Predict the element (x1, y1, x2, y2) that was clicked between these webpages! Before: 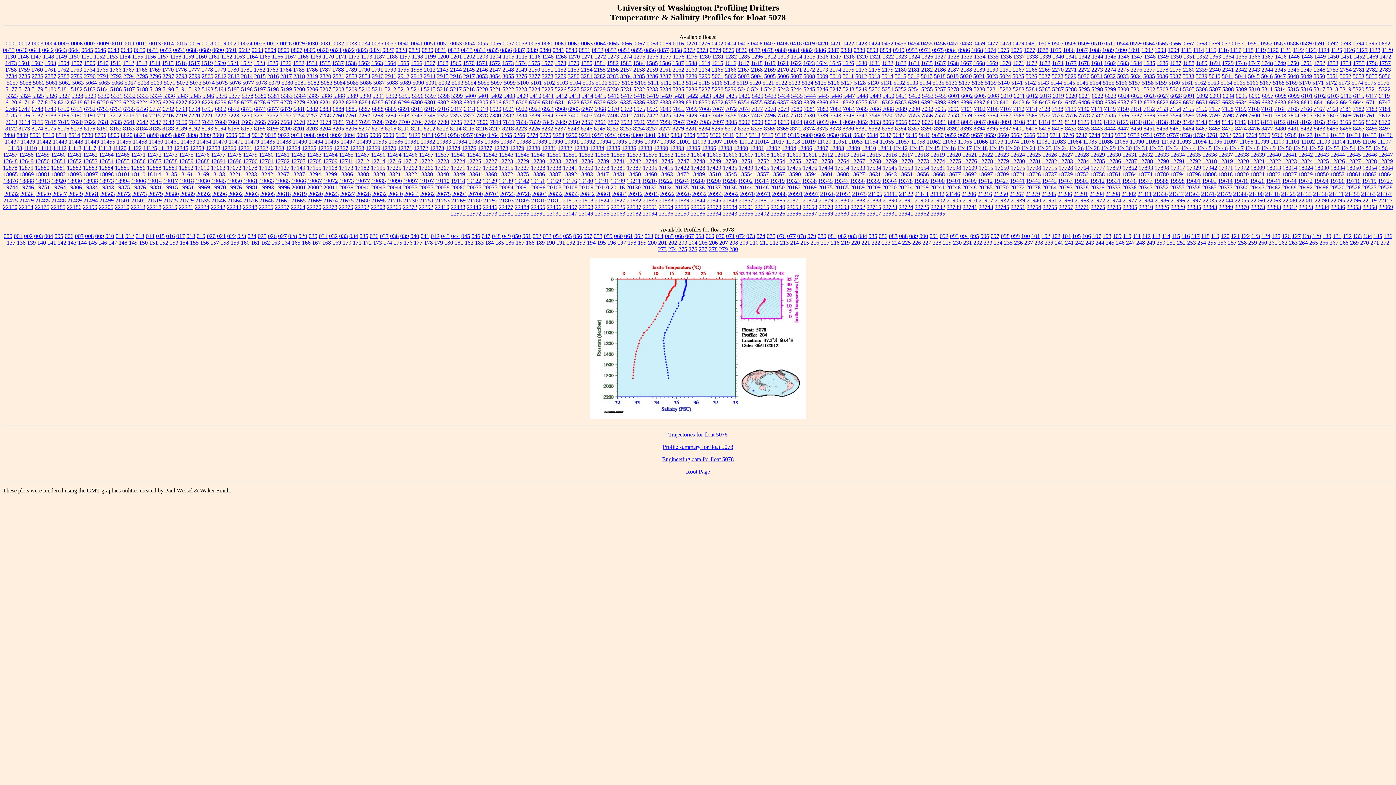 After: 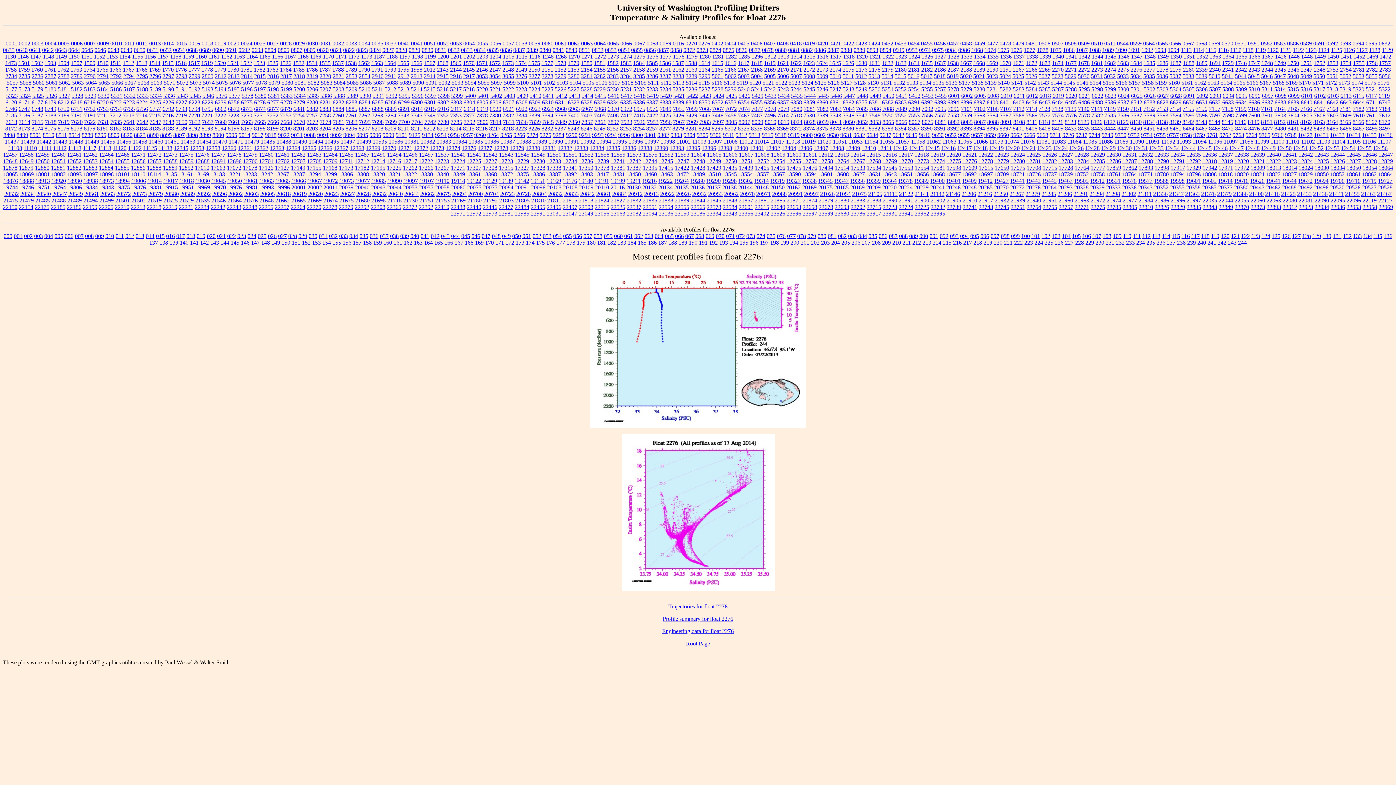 Action: label: 2276 bbox: (1130, 66, 1142, 72)